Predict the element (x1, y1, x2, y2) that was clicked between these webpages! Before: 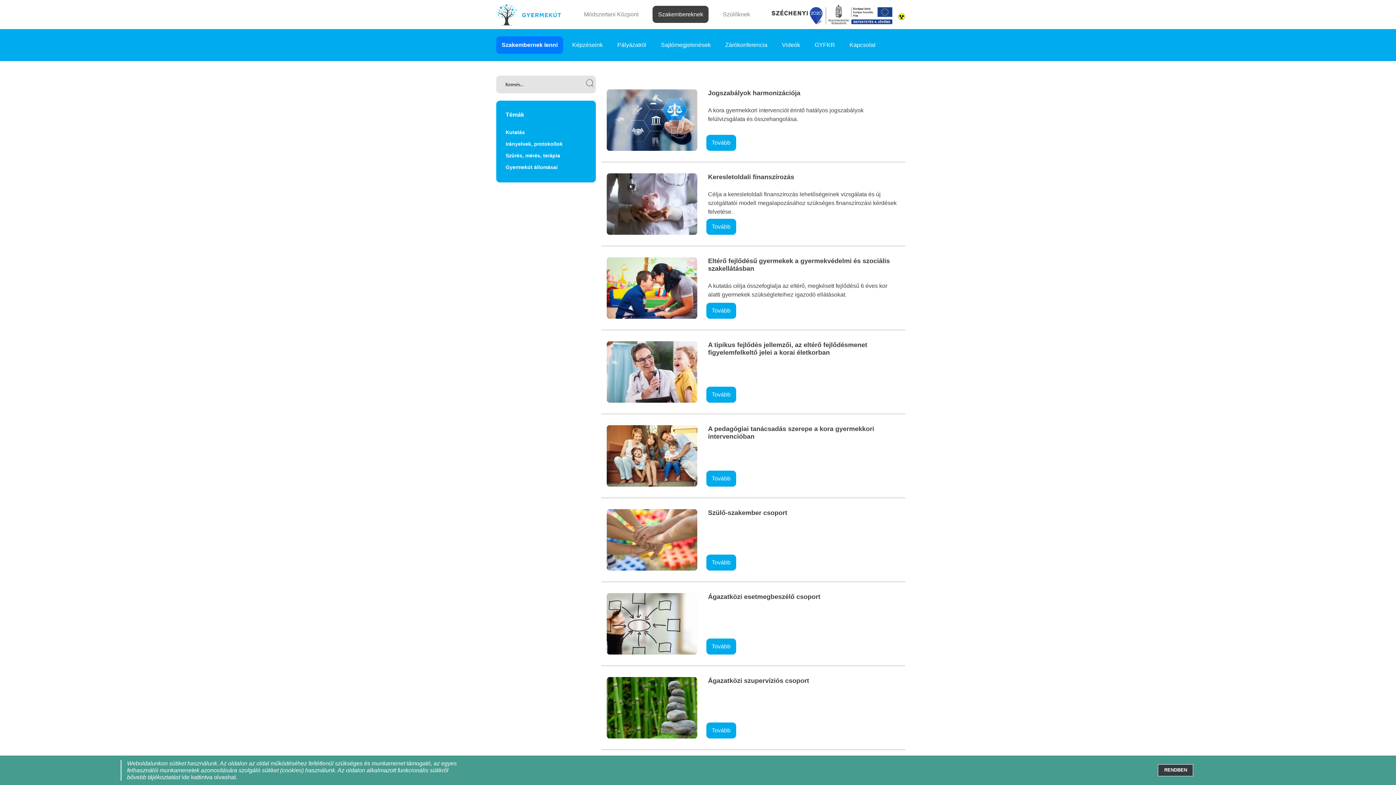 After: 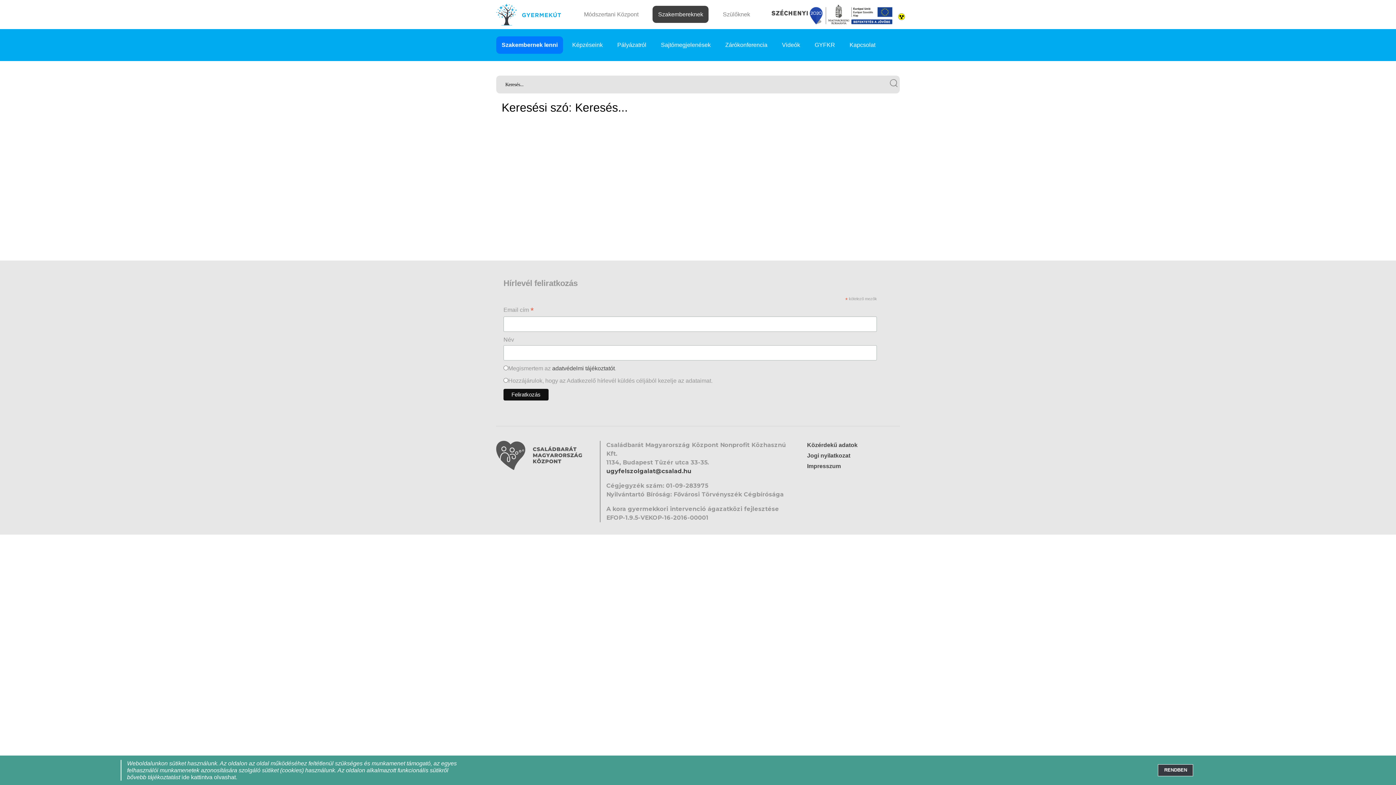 Action: bbox: (586, 79, 596, 90)